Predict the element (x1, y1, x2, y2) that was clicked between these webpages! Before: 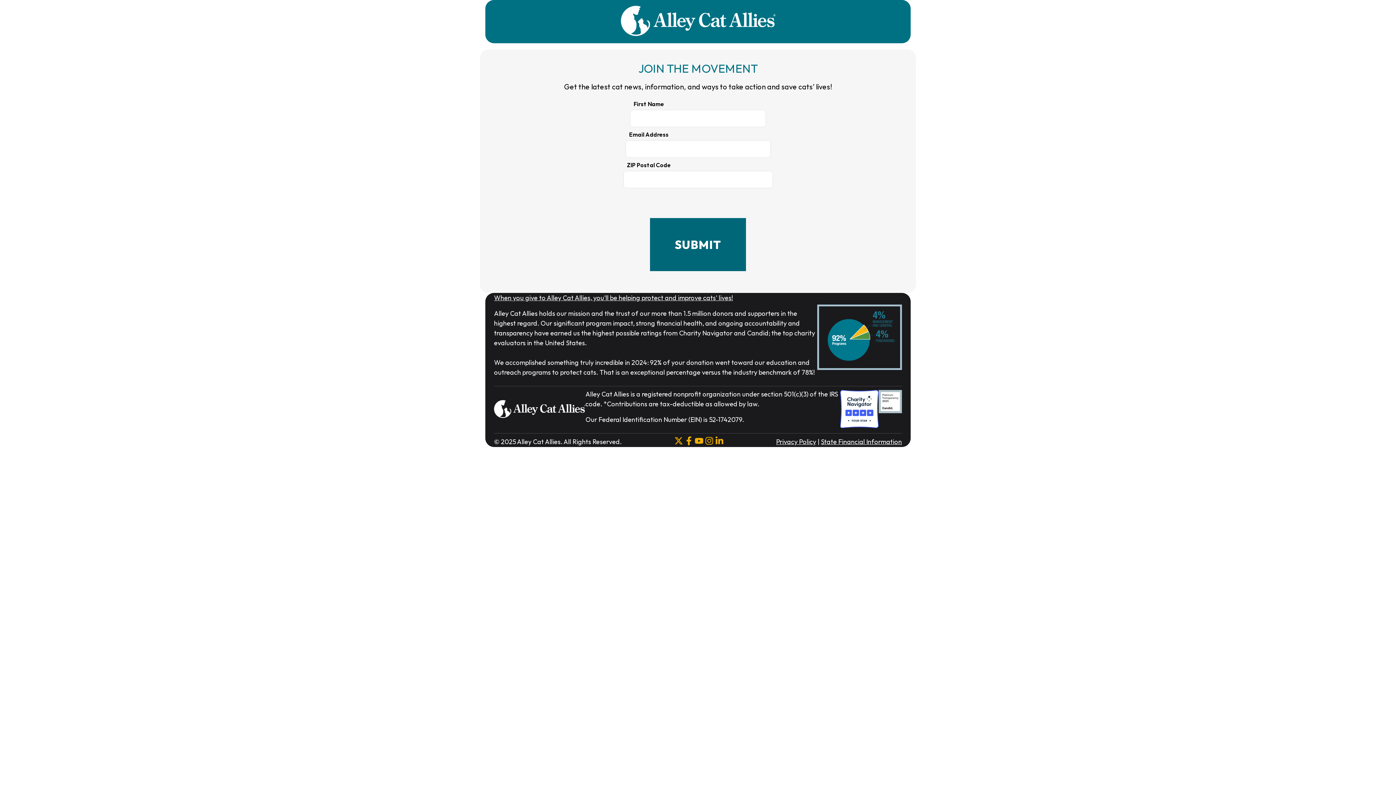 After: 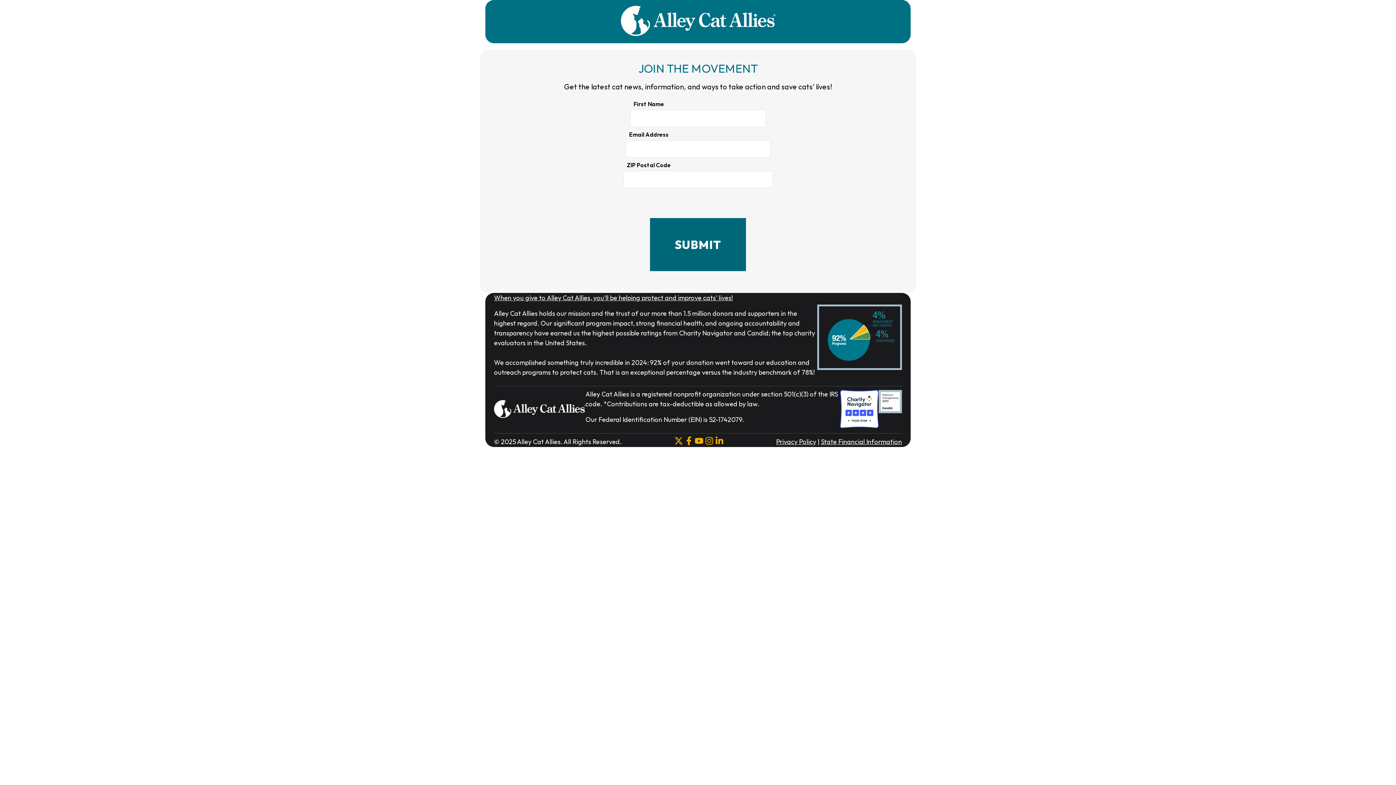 Action: bbox: (674, 438, 684, 447) label:  